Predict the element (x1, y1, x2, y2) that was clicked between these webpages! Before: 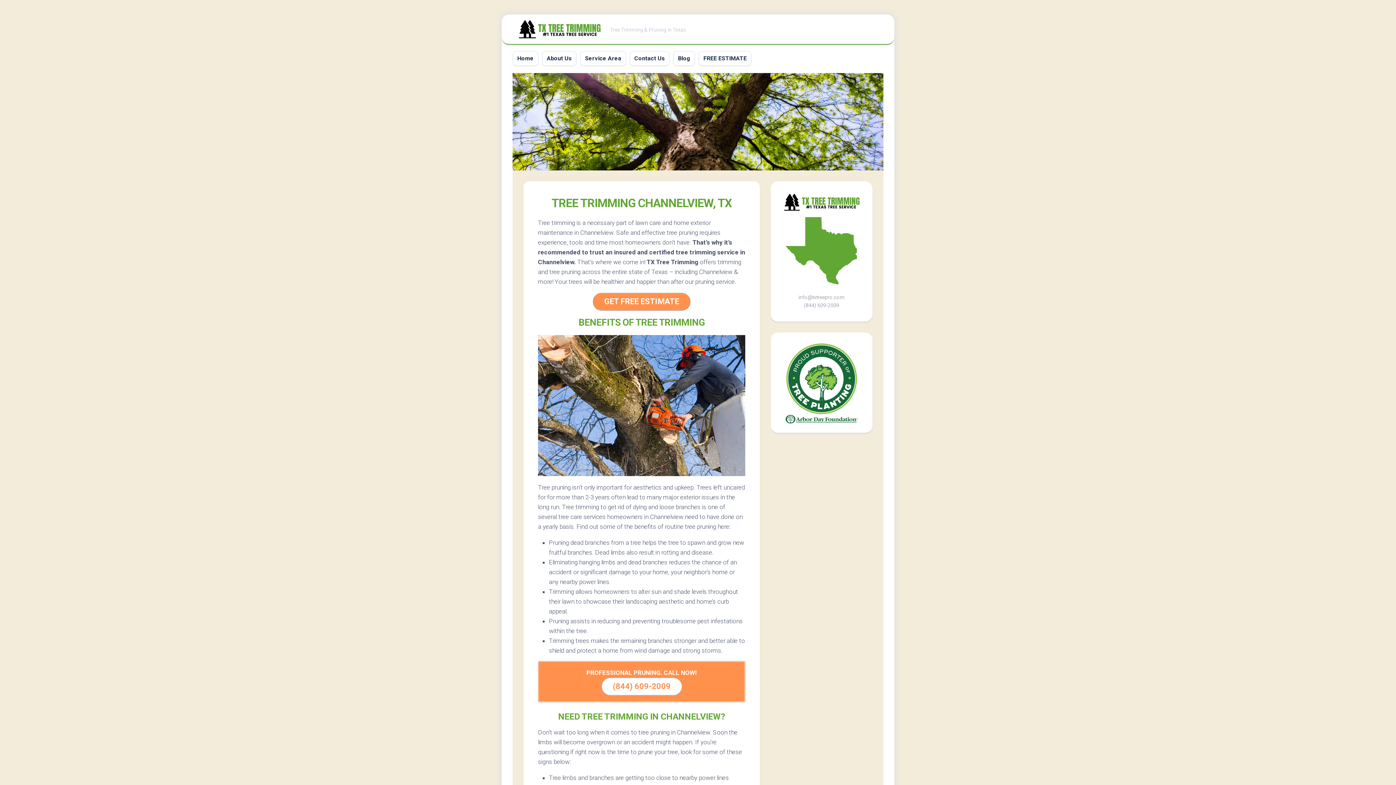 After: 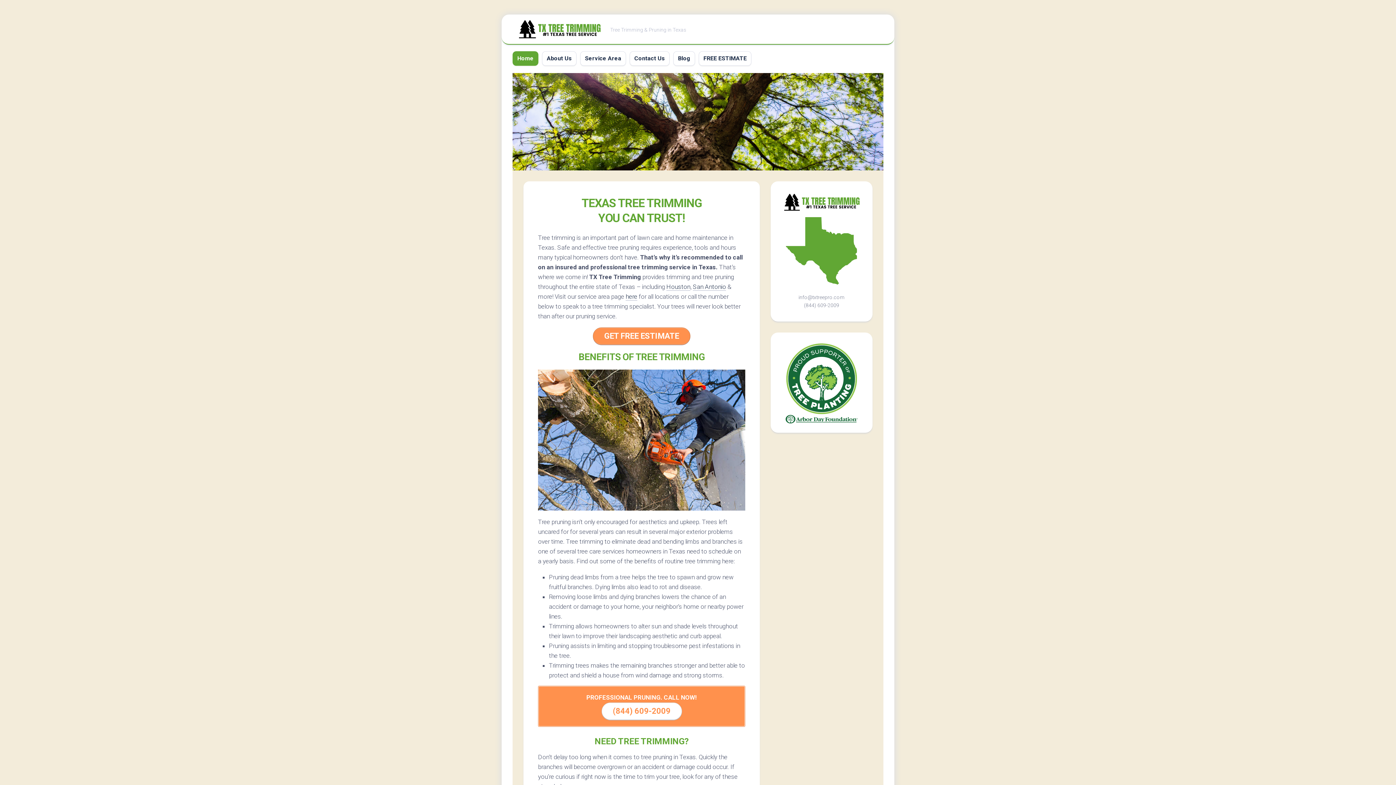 Action: bbox: (512, 73, 883, 170)